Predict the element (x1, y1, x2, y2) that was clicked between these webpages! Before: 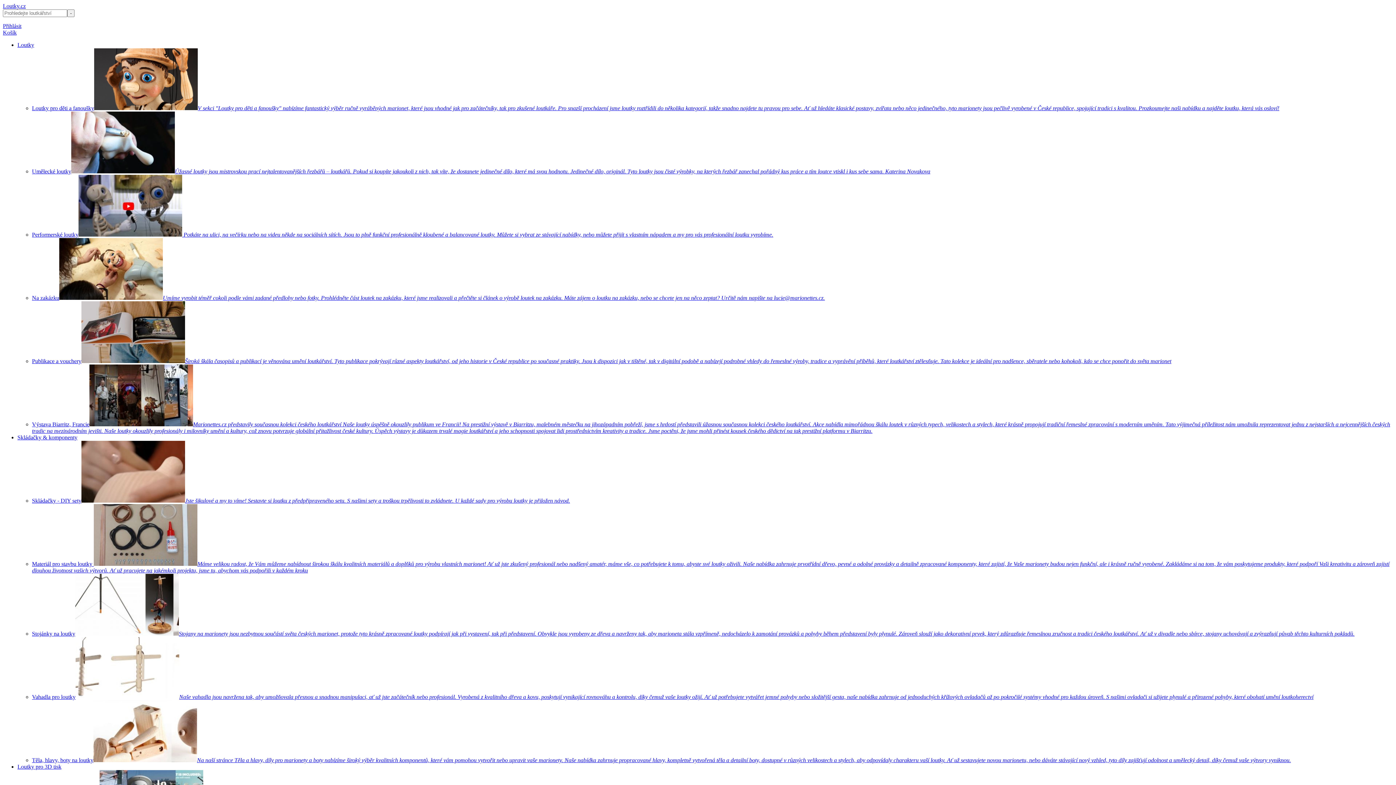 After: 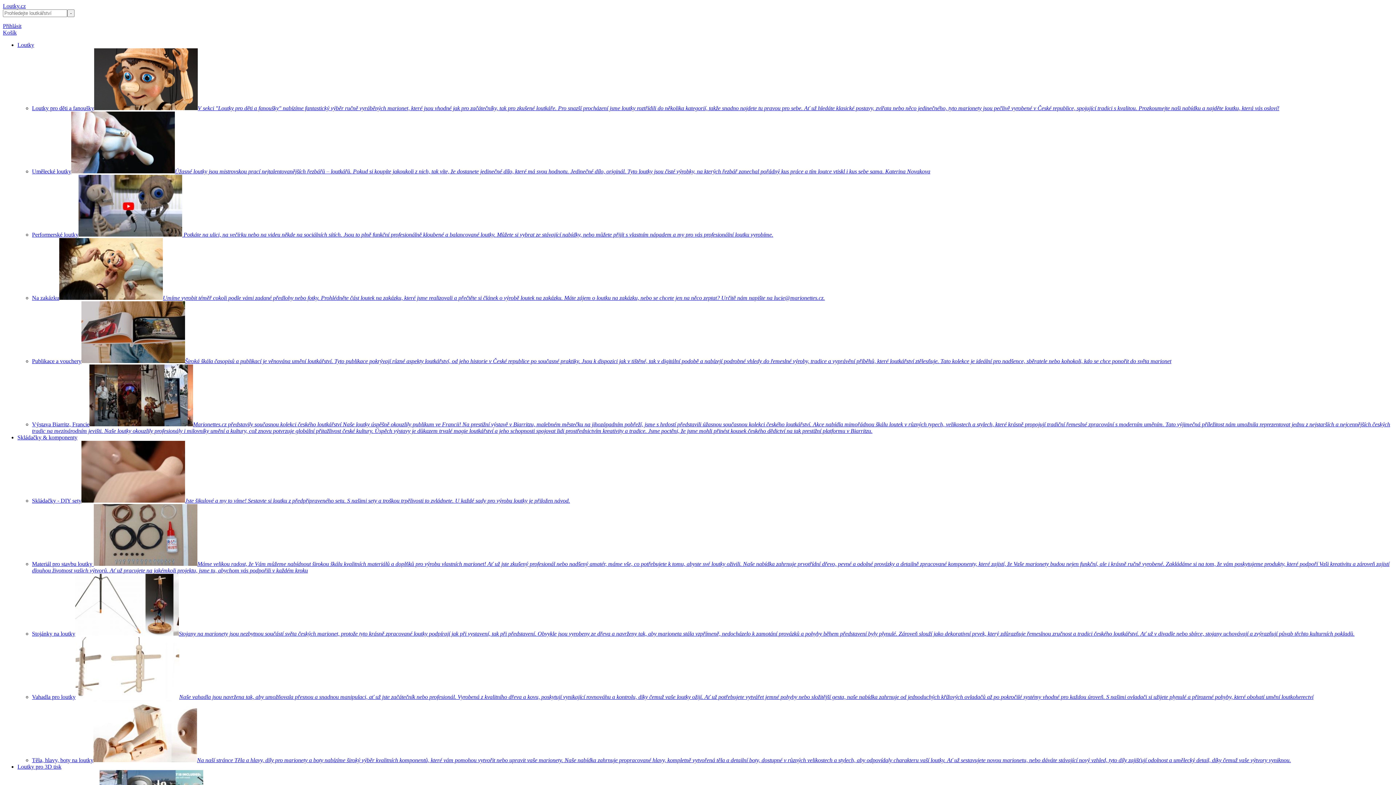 Action: label: Košík bbox: (2, 29, 16, 35)